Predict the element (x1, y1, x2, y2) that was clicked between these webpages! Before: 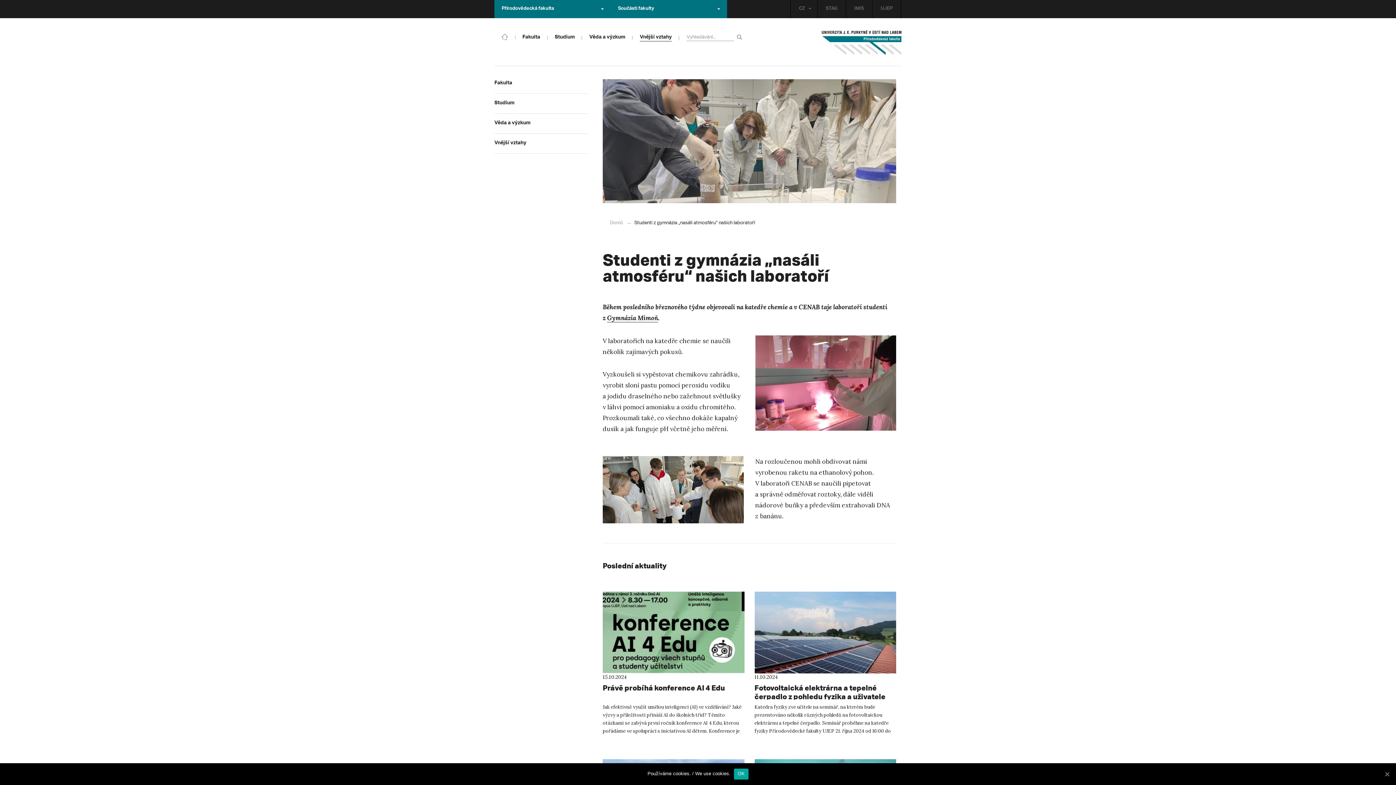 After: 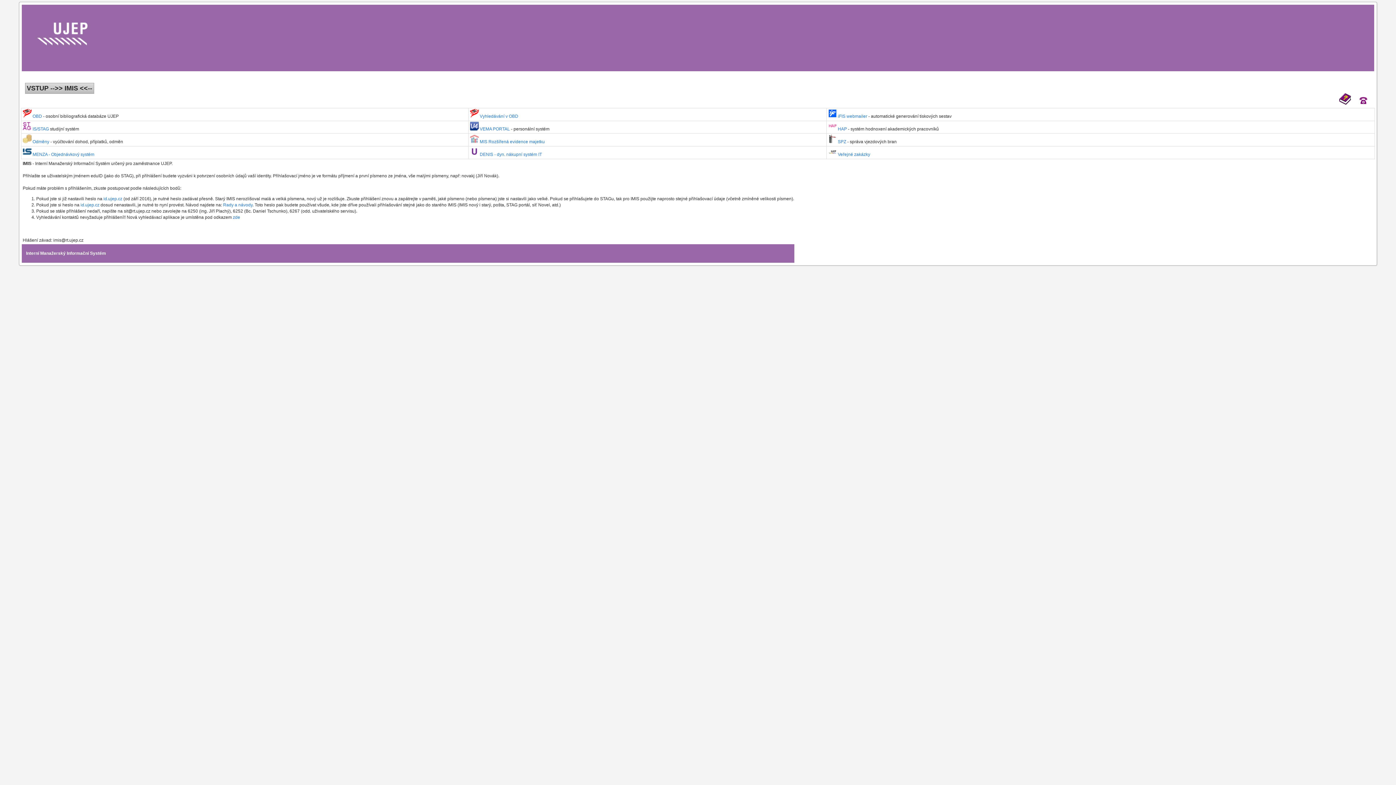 Action: bbox: (846, 0, 872, 18) label: IMIS